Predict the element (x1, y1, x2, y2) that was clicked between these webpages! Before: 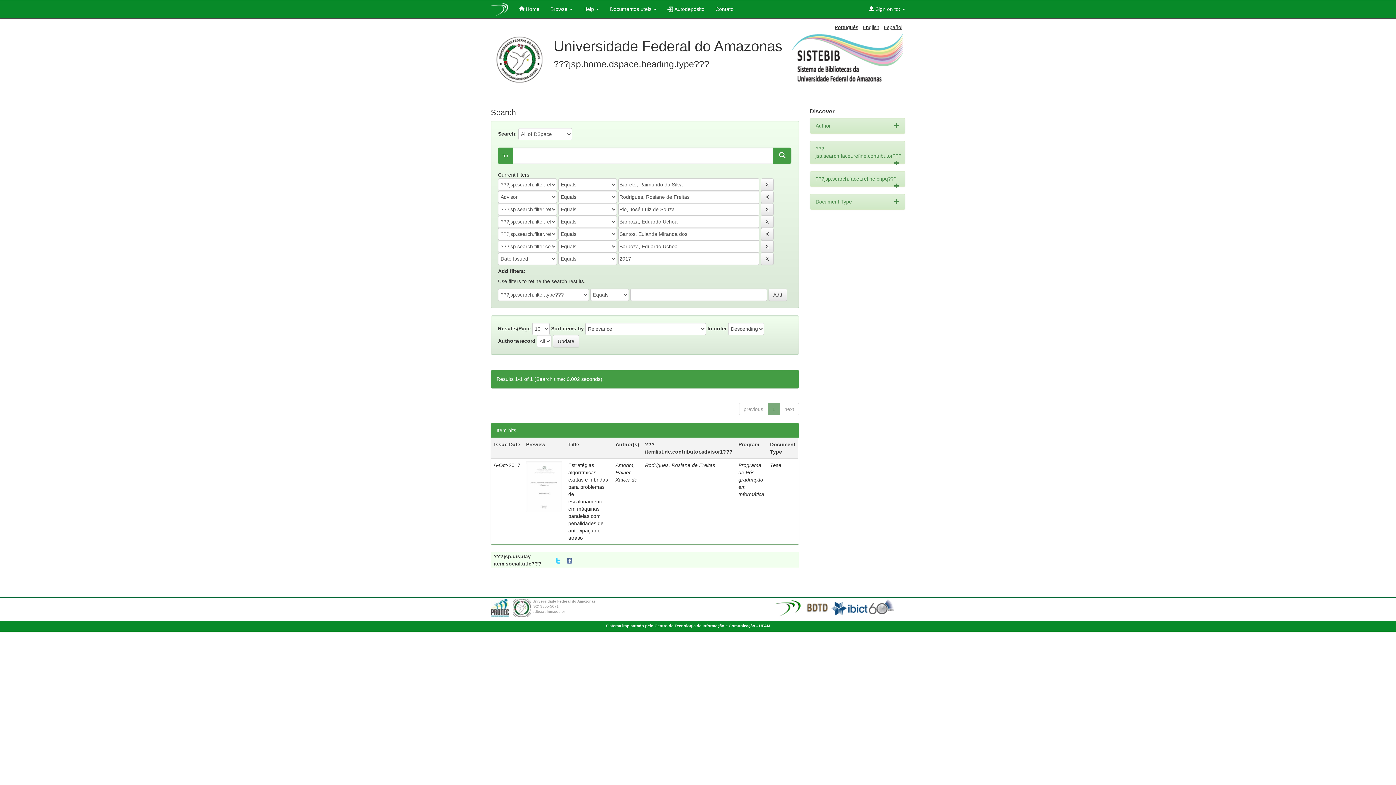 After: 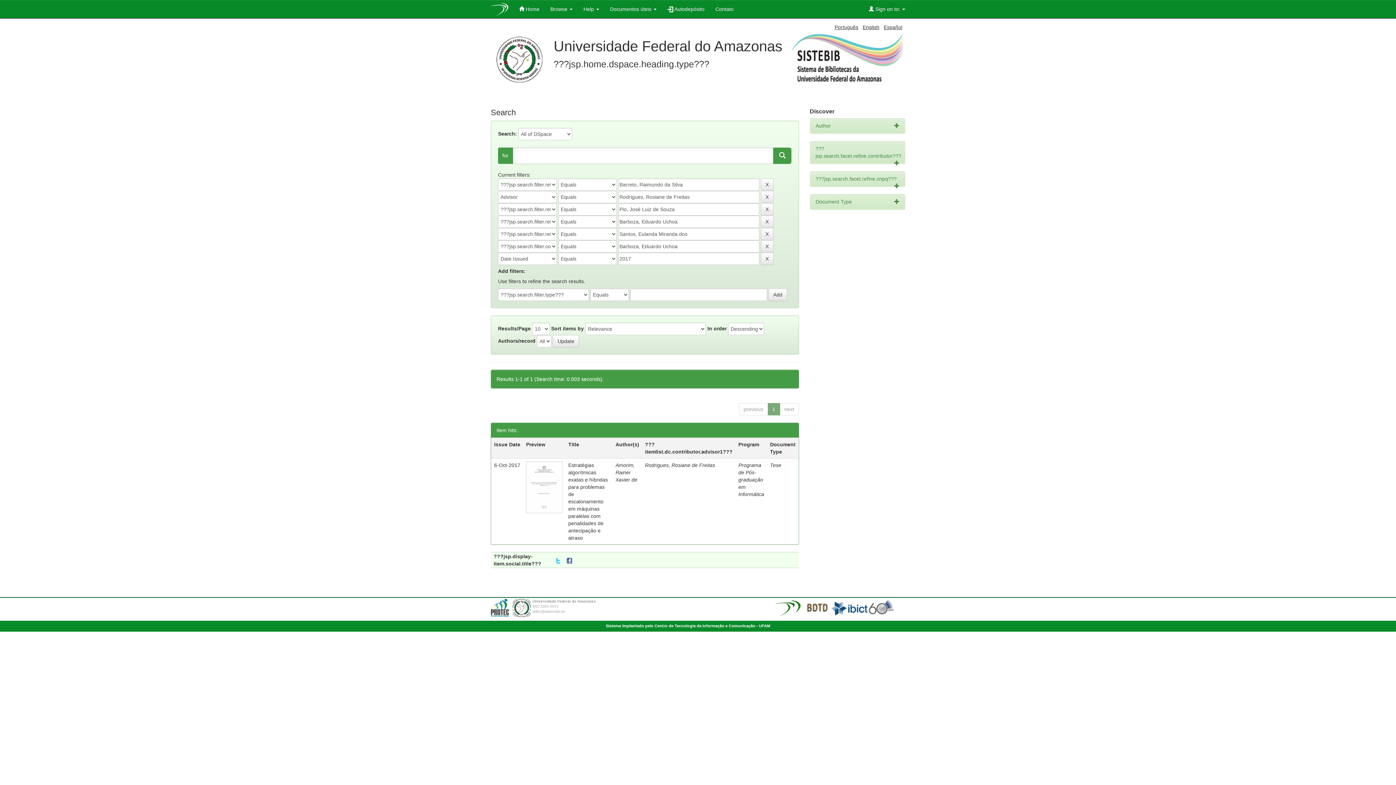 Action: bbox: (773, 147, 791, 164)